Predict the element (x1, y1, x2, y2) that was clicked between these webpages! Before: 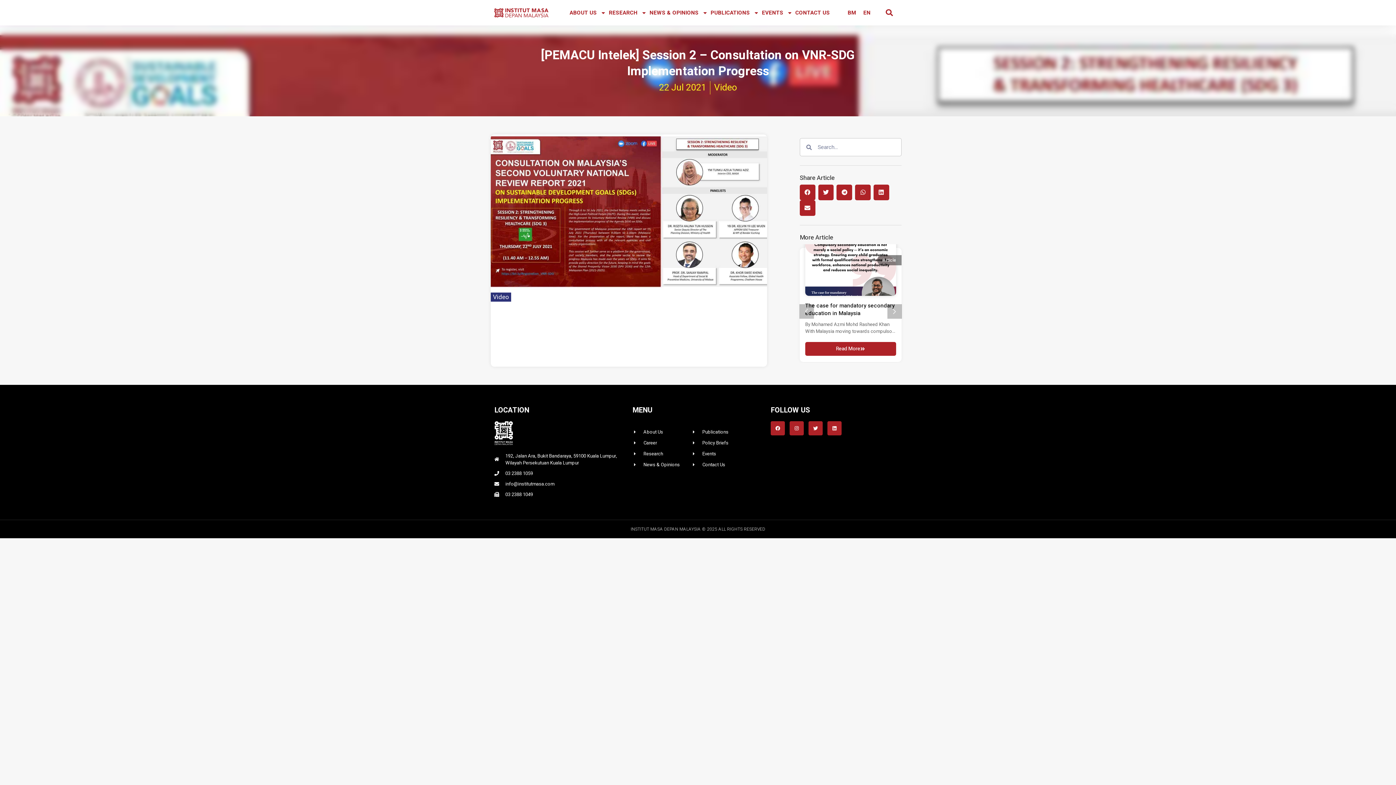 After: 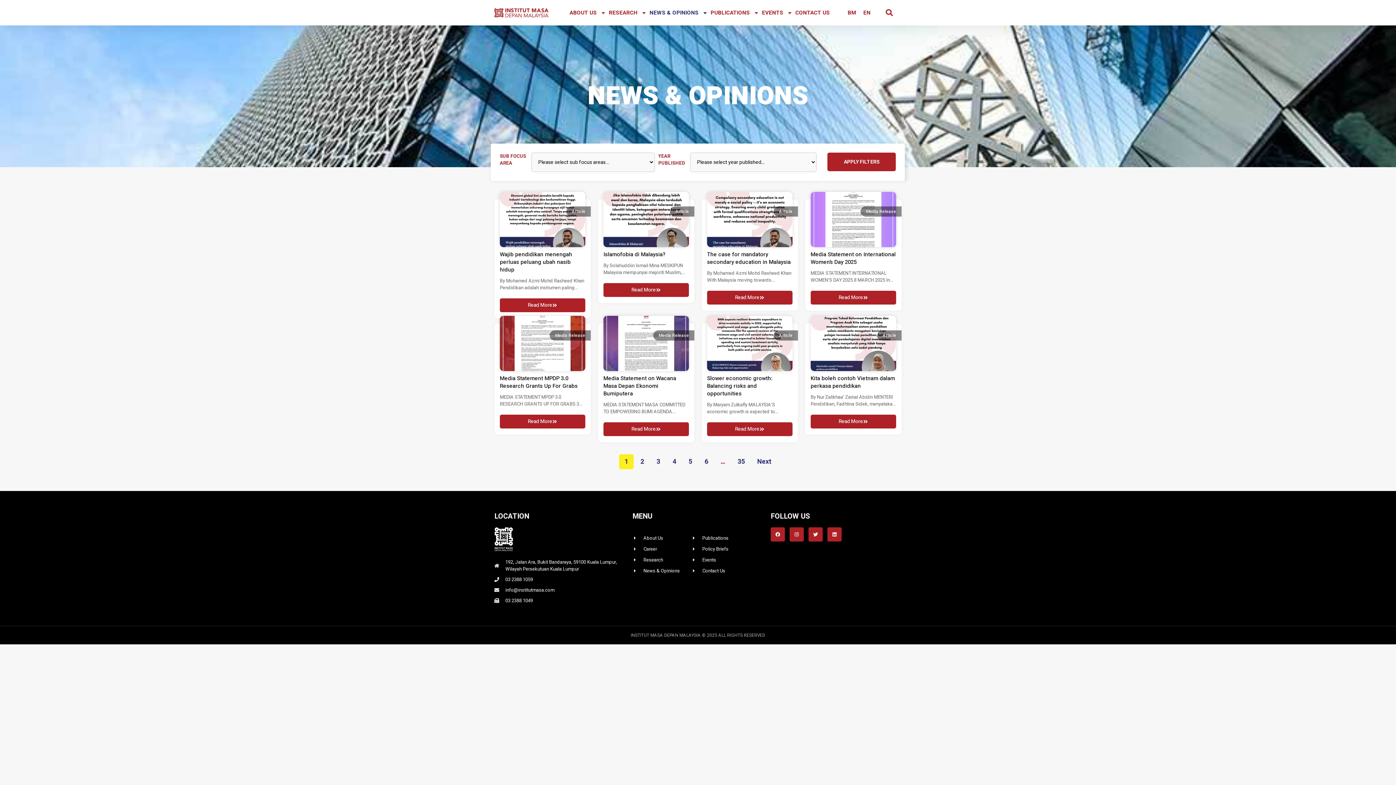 Action: bbox: (632, 461, 680, 468) label: News & Opinions